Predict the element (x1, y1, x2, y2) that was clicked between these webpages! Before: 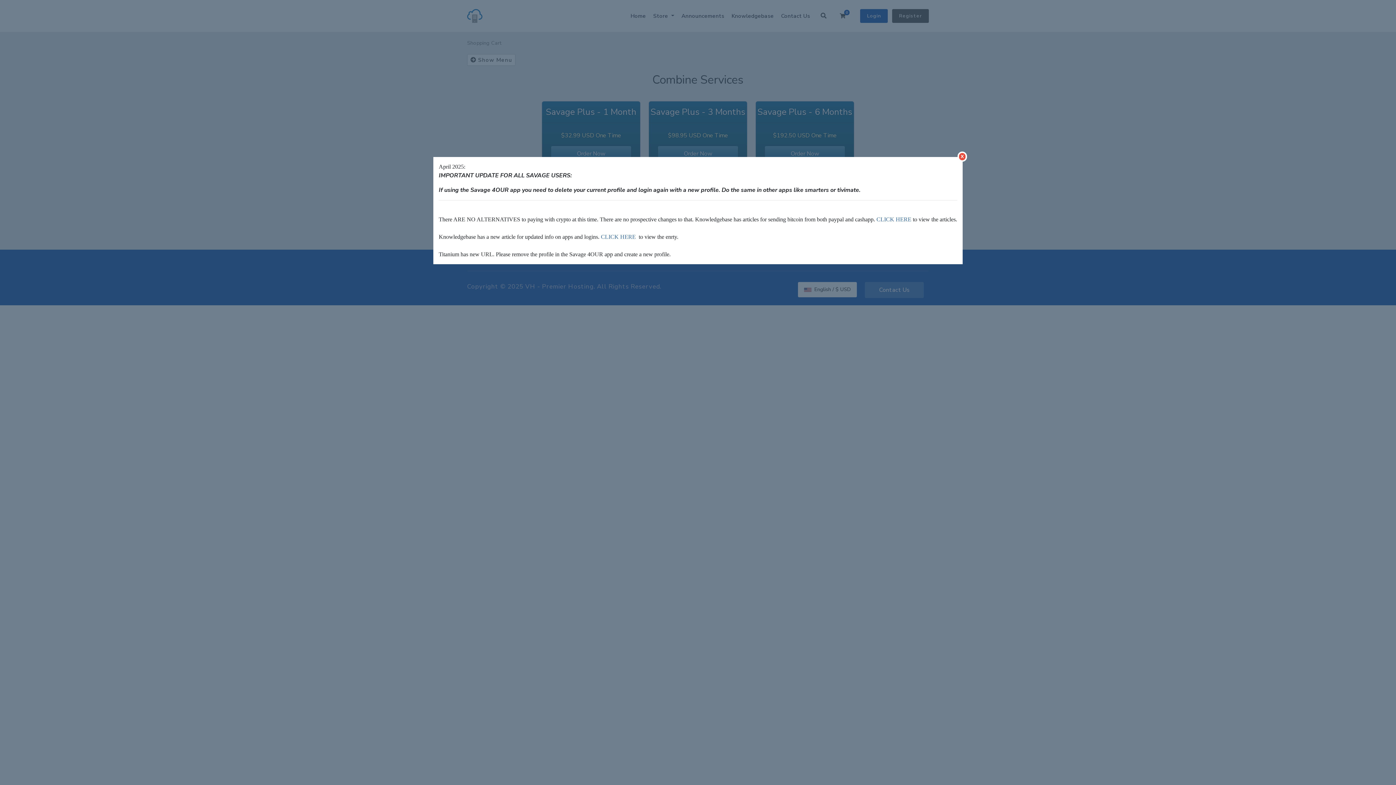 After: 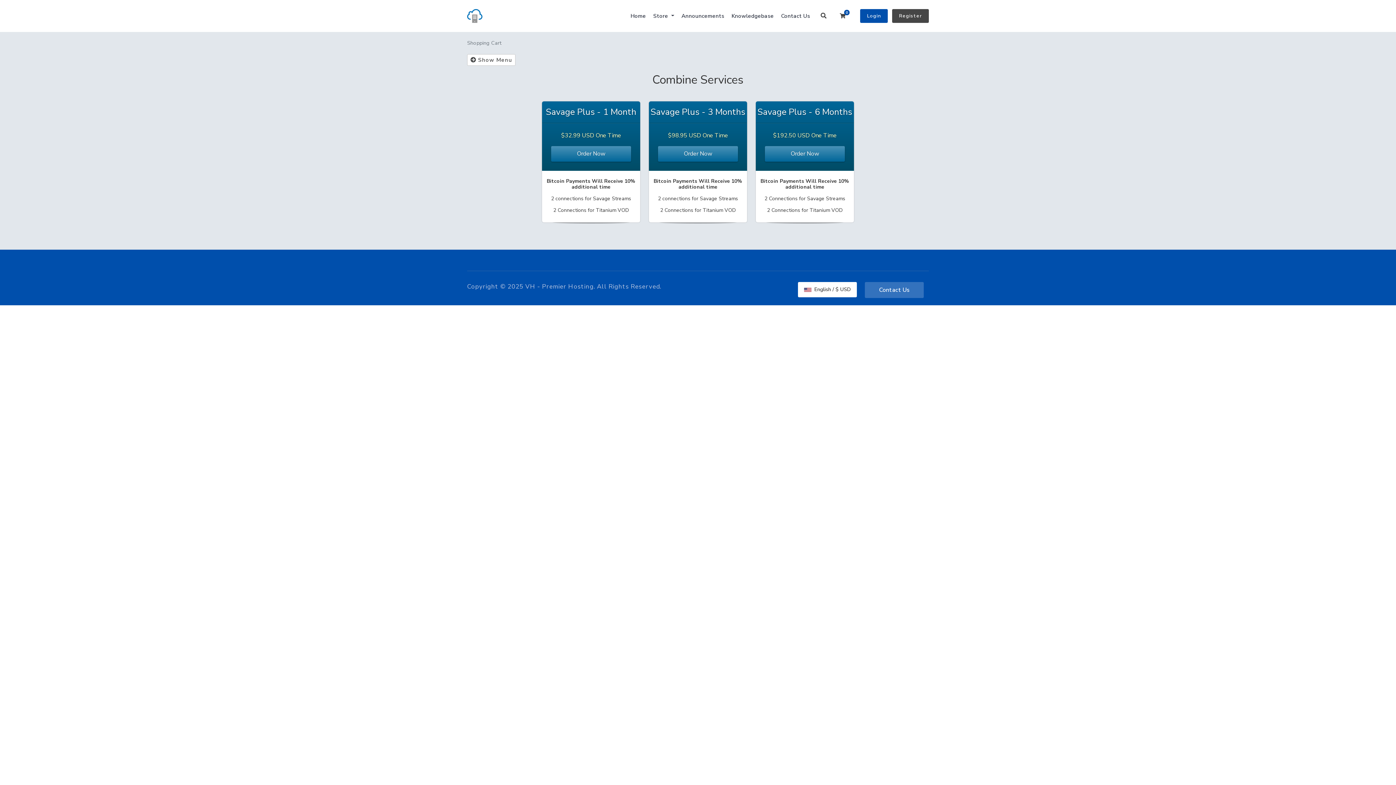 Action: label: x bbox: (957, 151, 967, 161)